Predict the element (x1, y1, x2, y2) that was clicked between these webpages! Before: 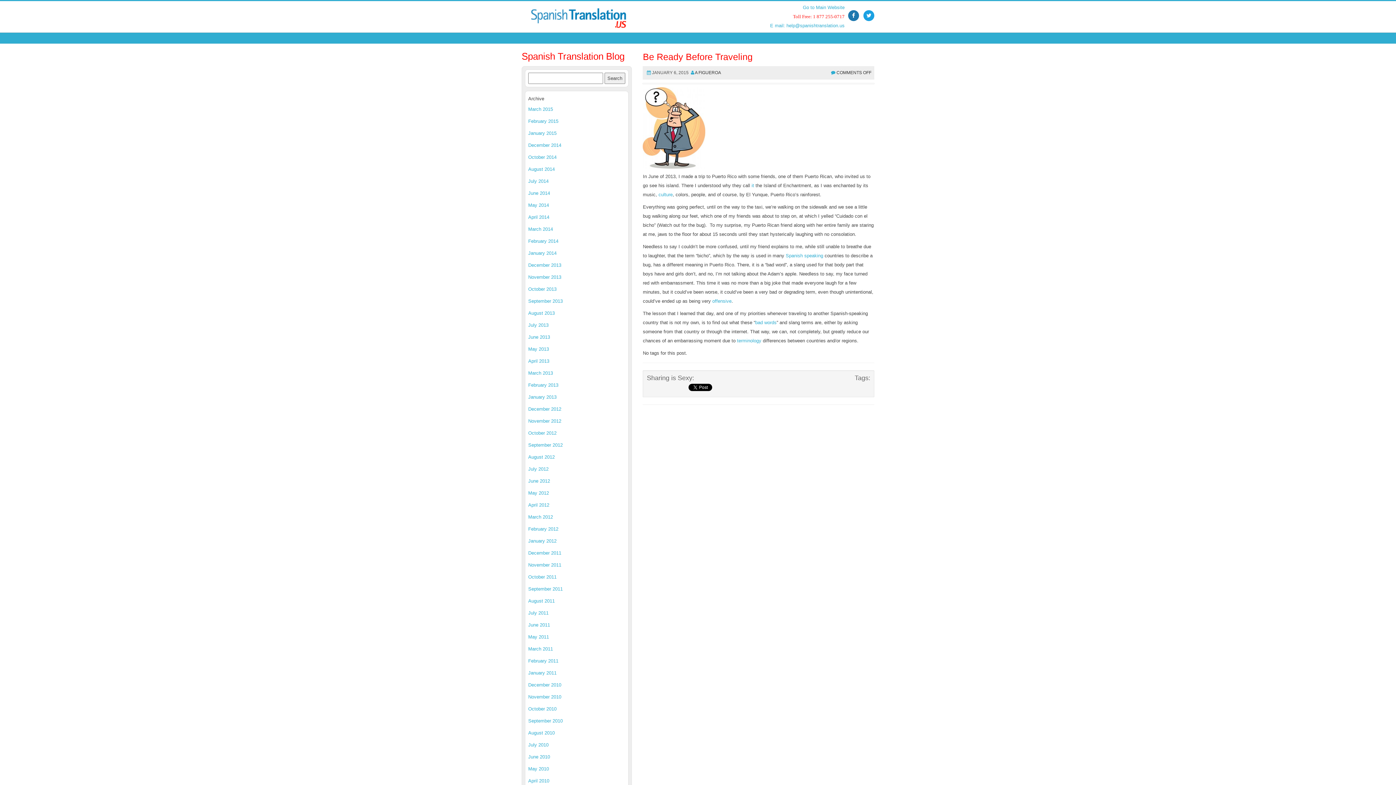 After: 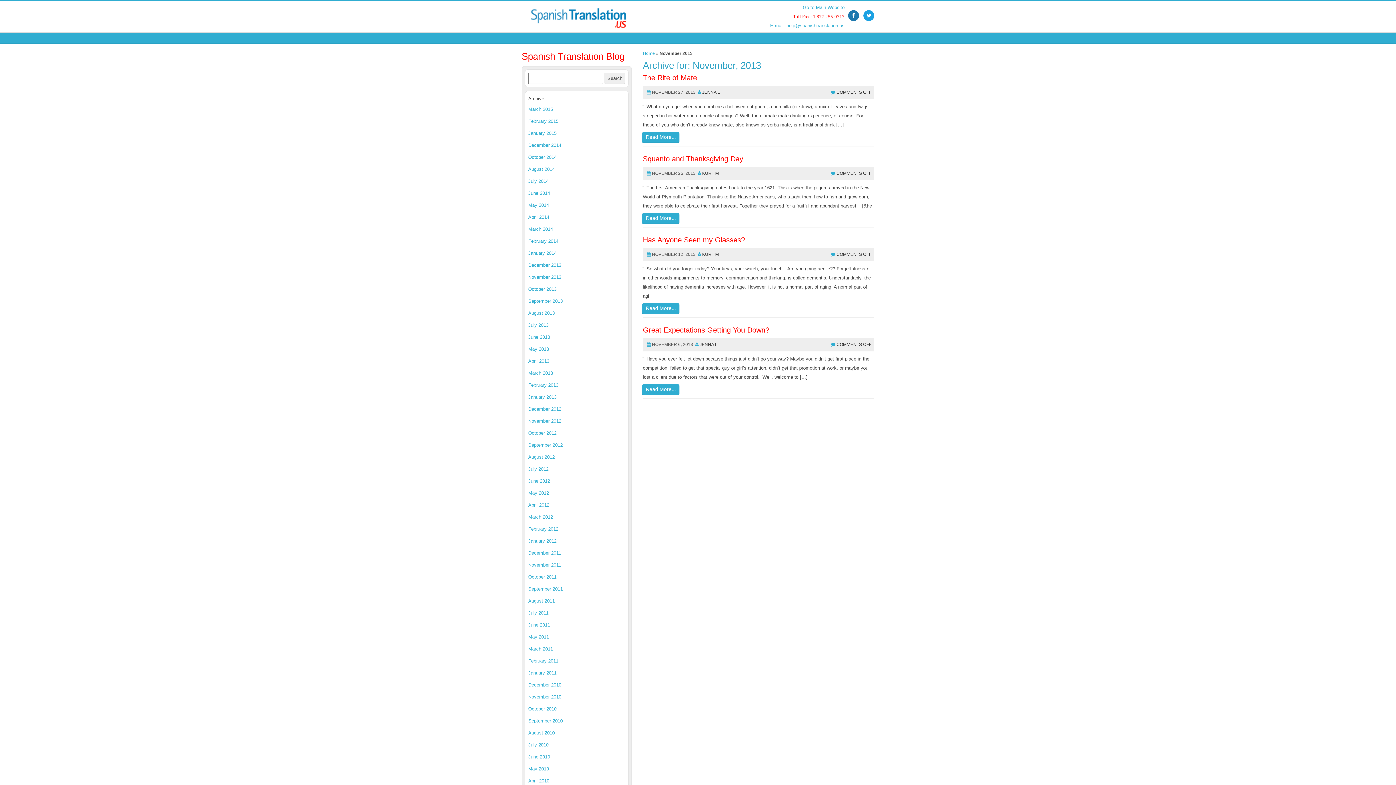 Action: bbox: (528, 274, 561, 280) label: November 2013